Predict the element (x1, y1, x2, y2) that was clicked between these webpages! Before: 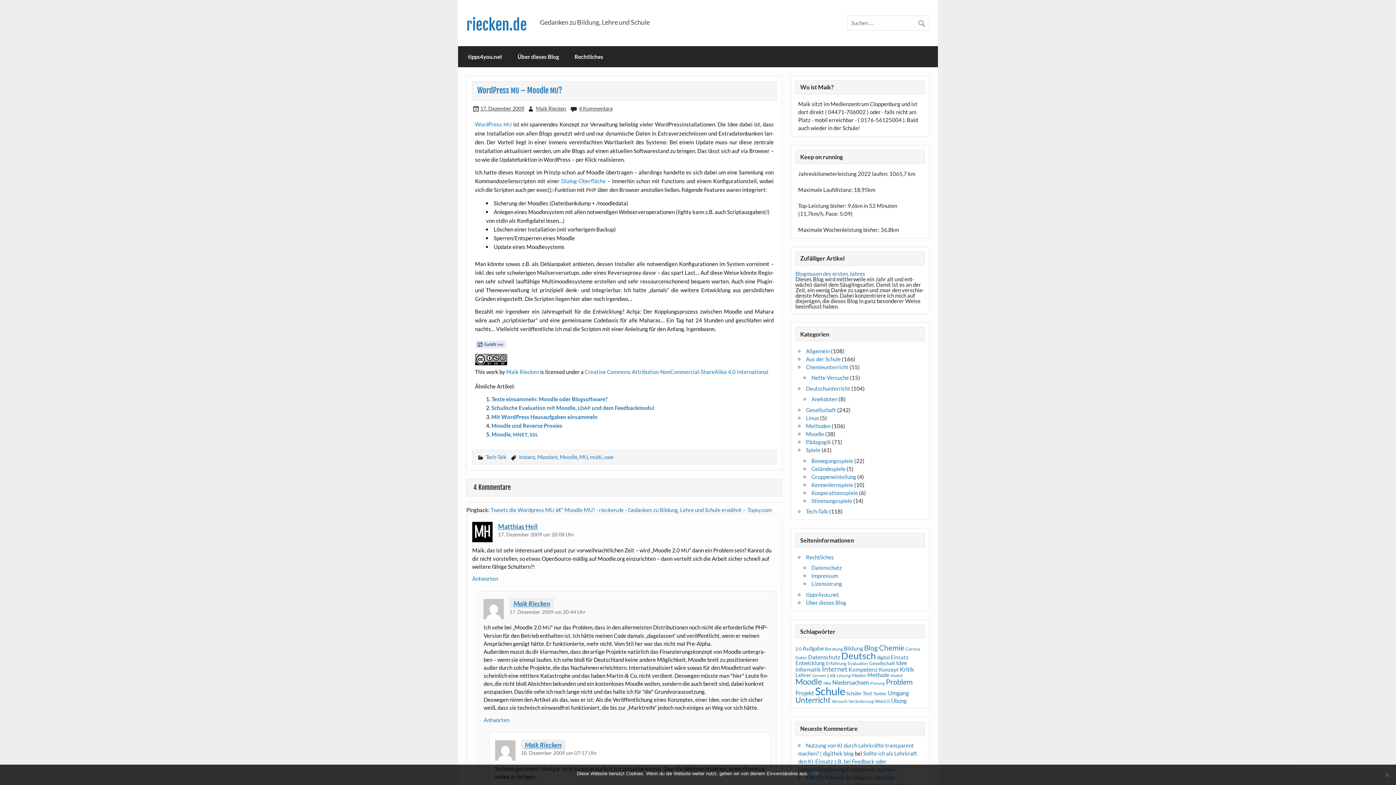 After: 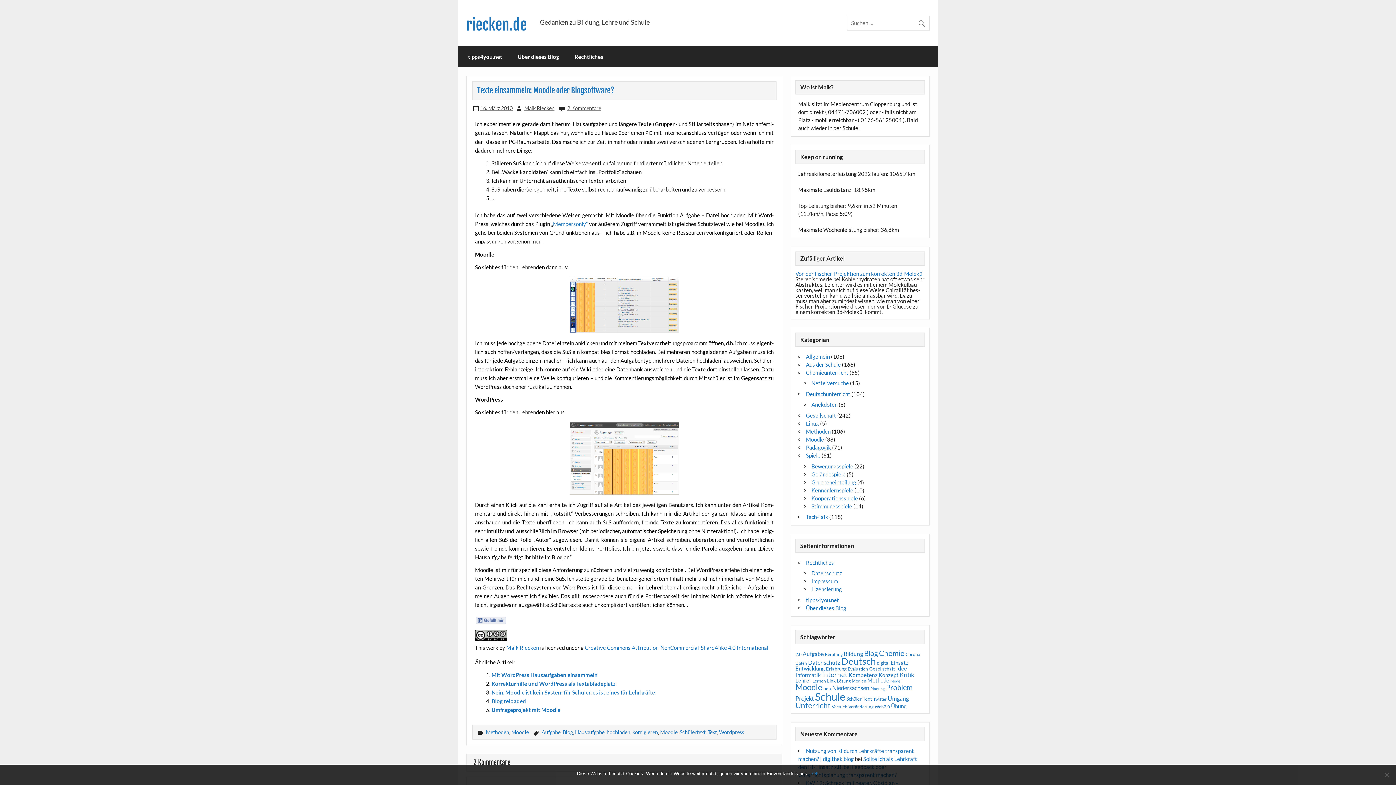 Action: bbox: (491, 395, 607, 402) label: Tex­te ein­sam­meln: Mood­le oder Blogsoftware?